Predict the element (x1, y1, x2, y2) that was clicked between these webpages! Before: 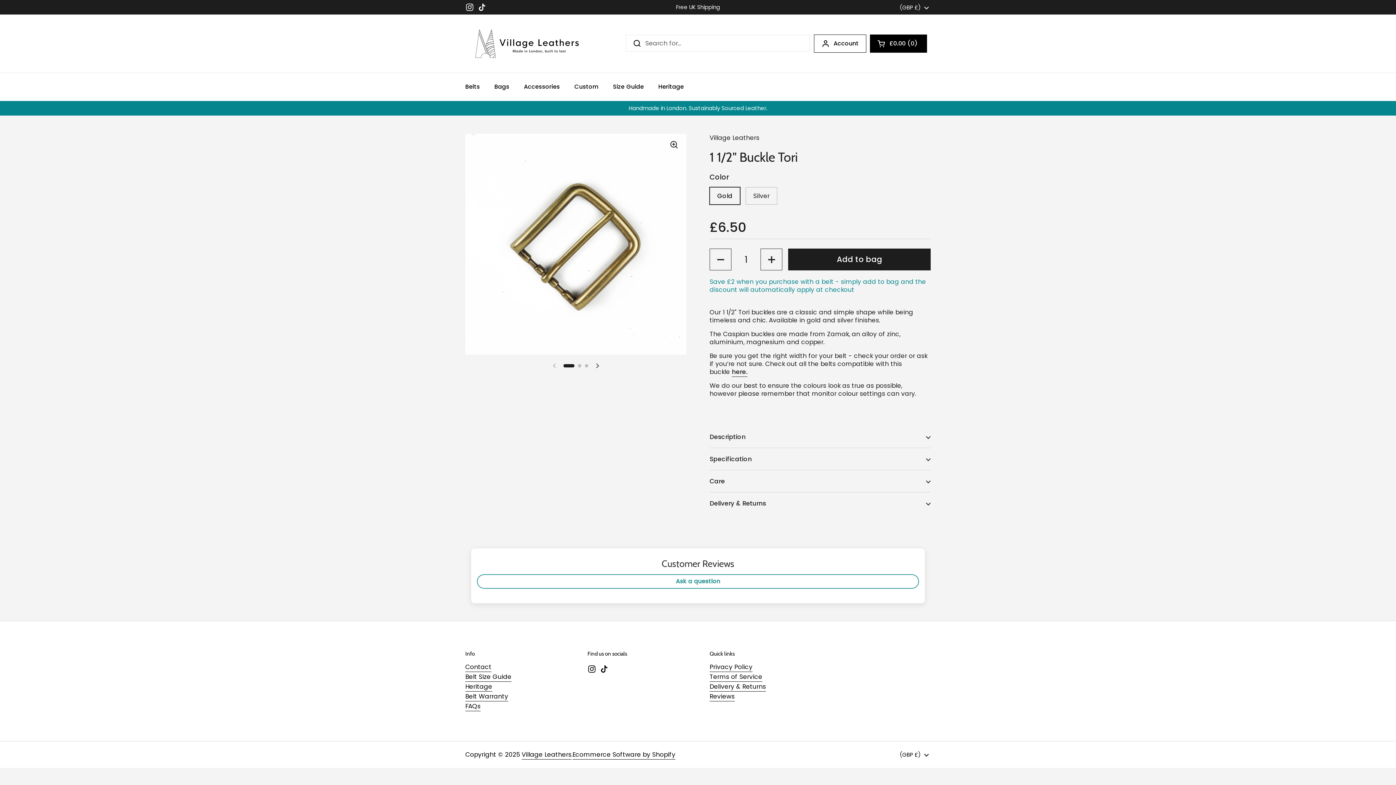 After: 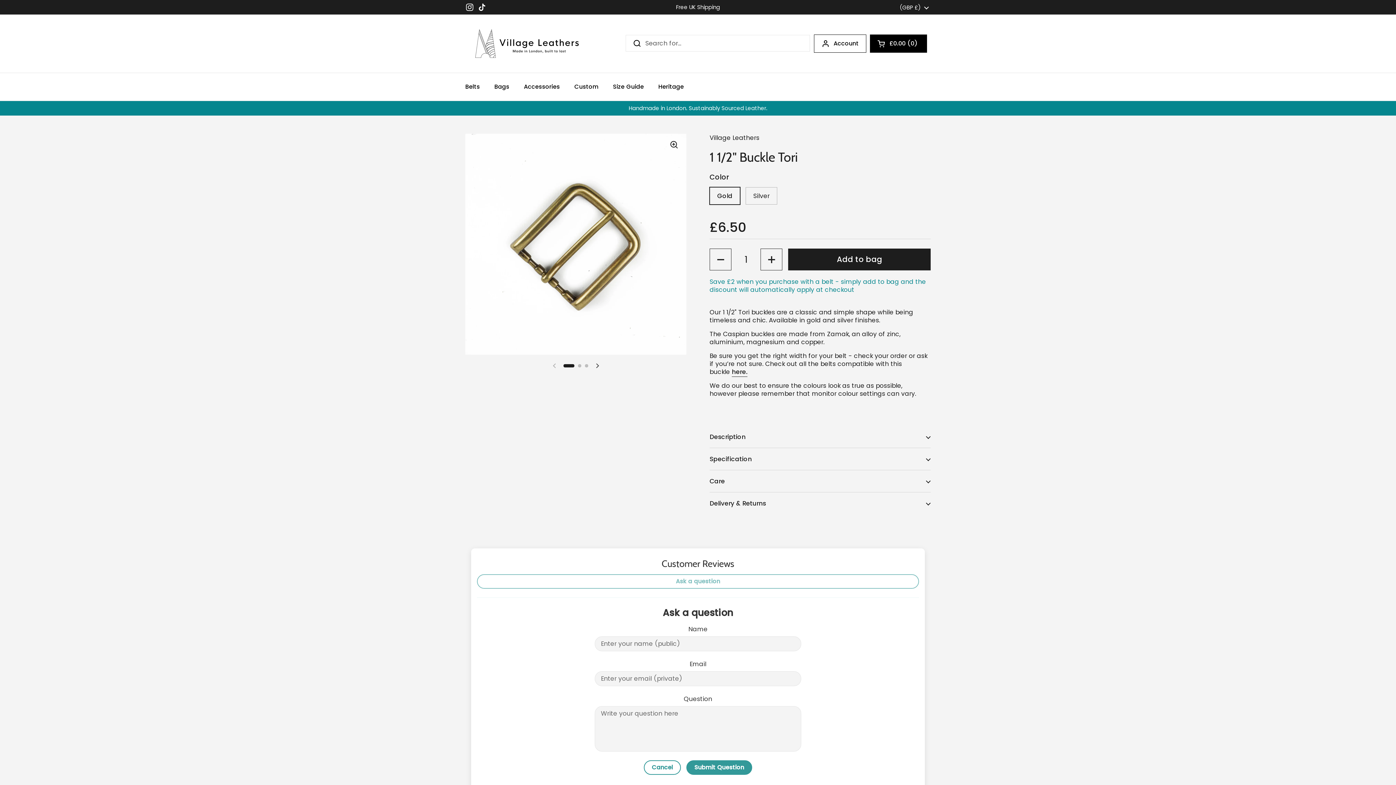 Action: bbox: (477, 574, 919, 589) label: Ask a question